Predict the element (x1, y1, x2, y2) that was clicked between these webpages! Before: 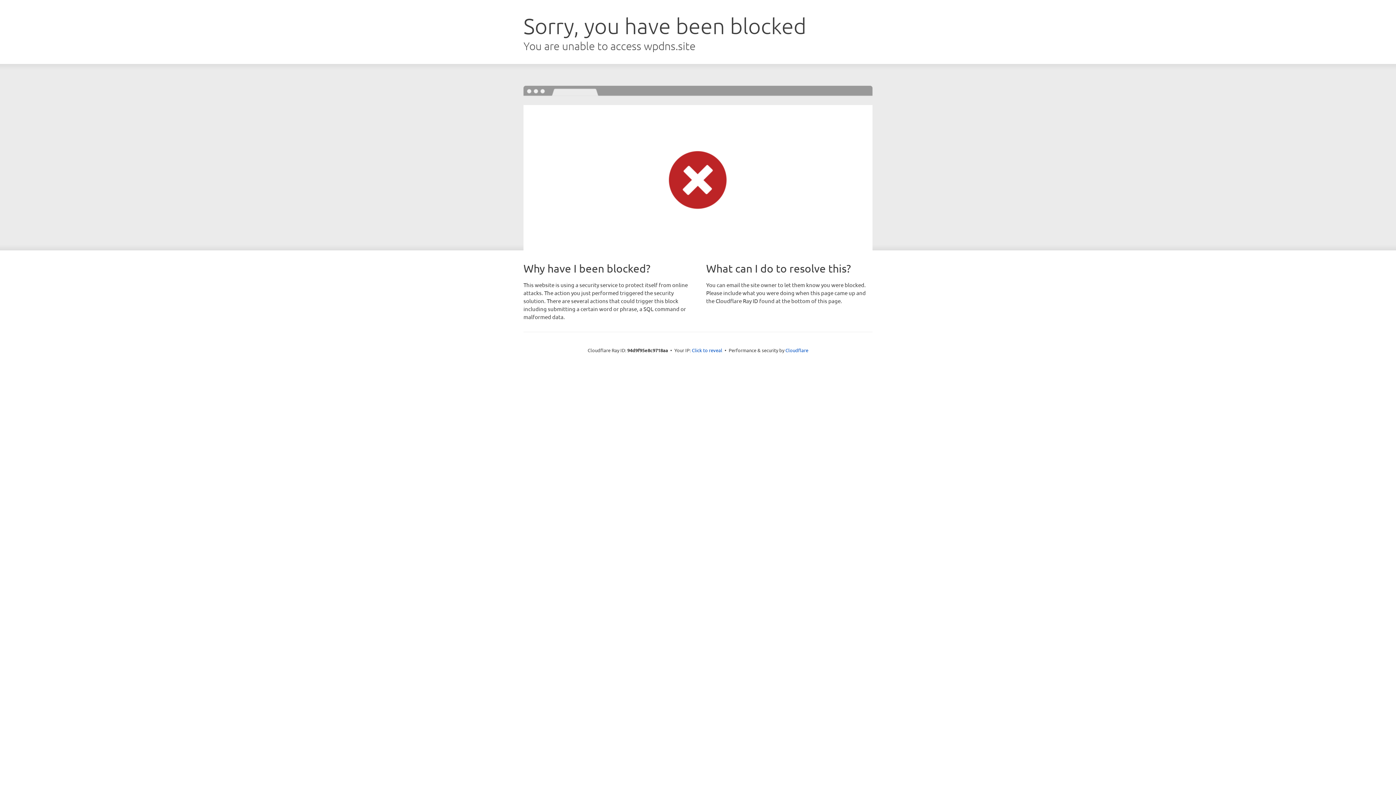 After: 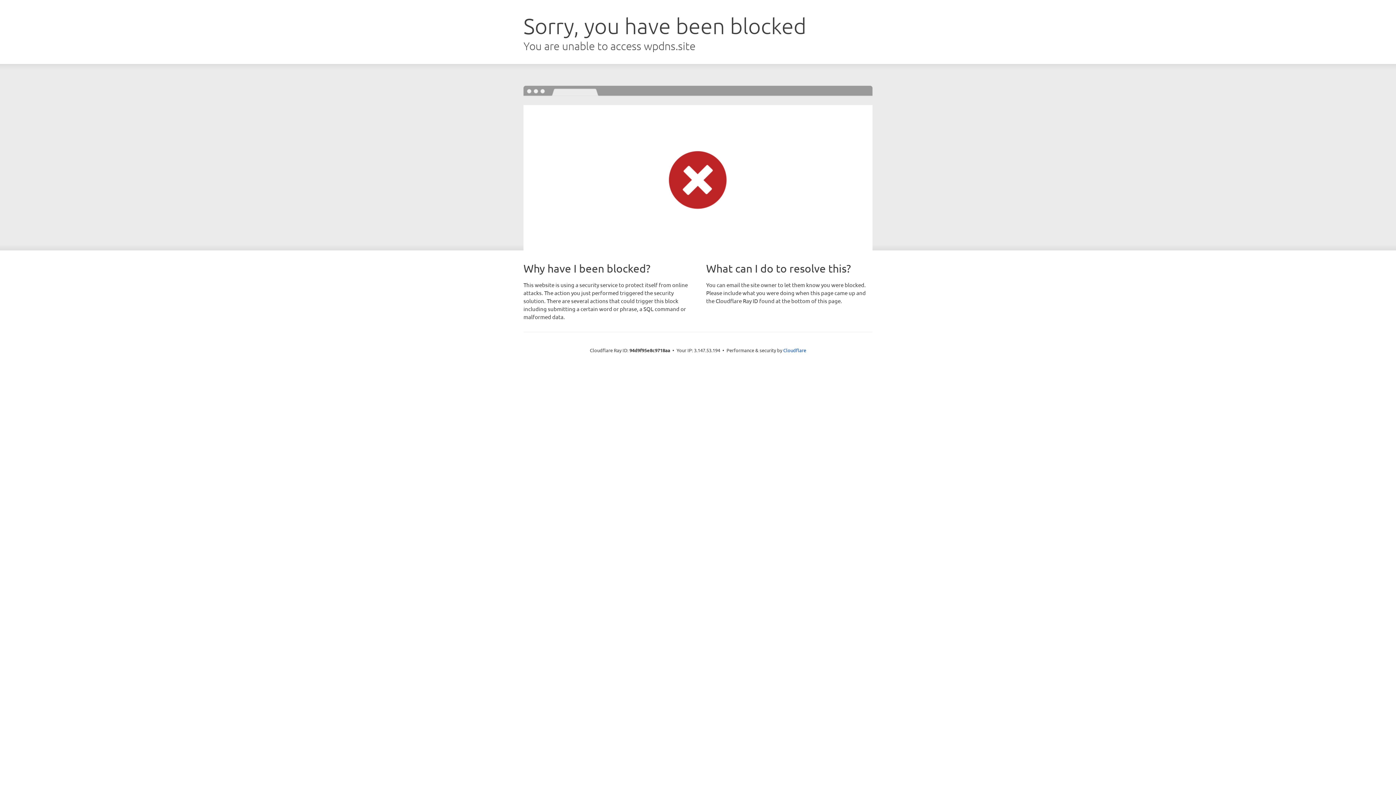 Action: label: Click to reveal bbox: (692, 346, 722, 353)